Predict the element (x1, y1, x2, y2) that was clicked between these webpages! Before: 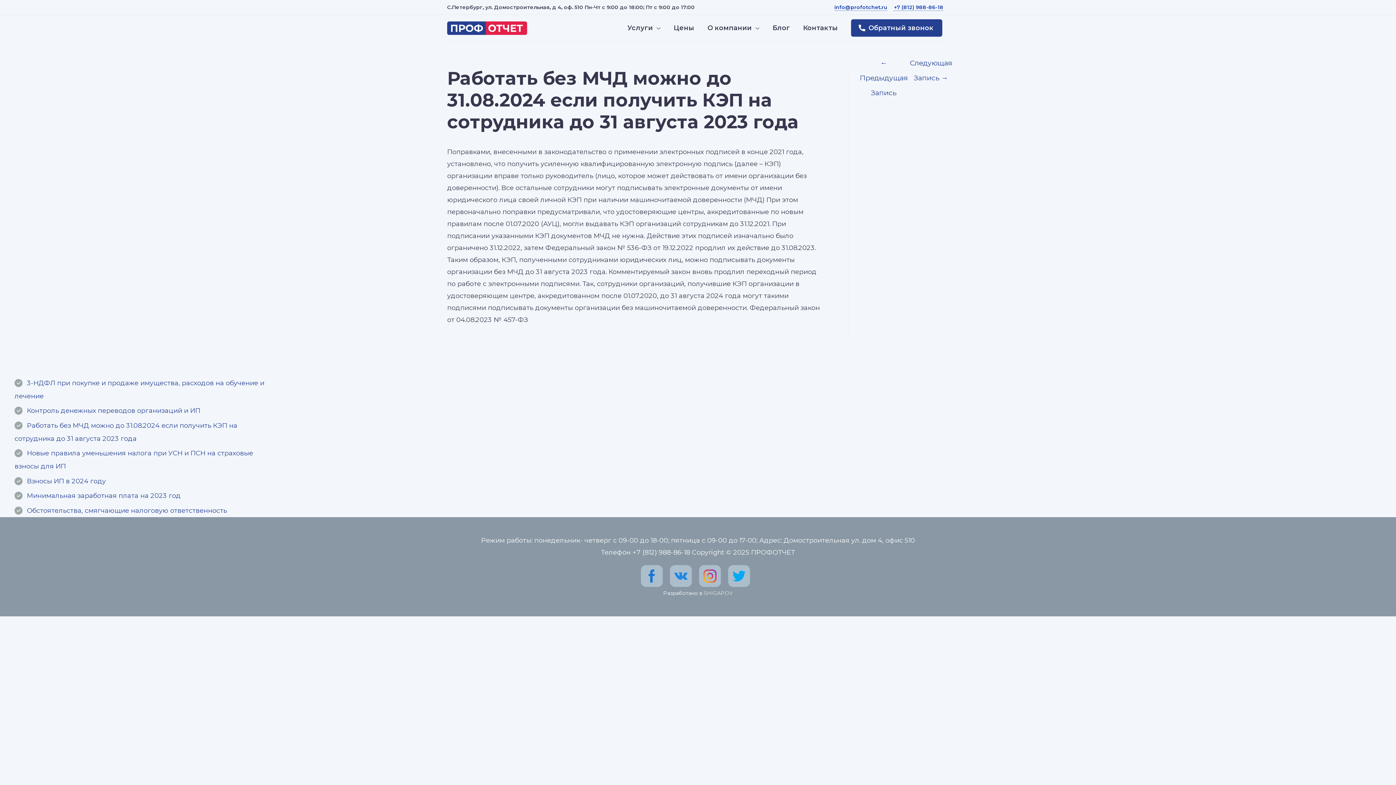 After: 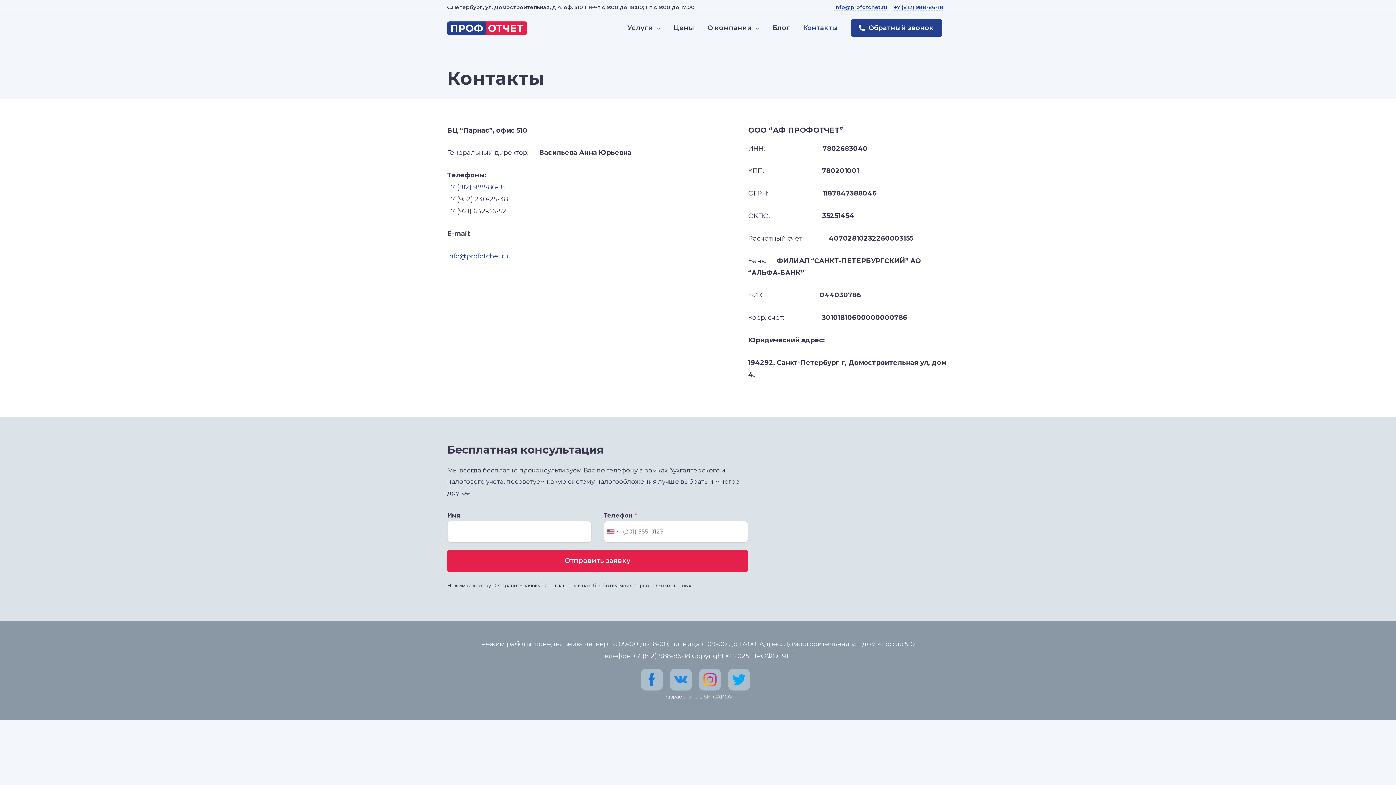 Action: bbox: (796, 15, 844, 41) label: Контакты